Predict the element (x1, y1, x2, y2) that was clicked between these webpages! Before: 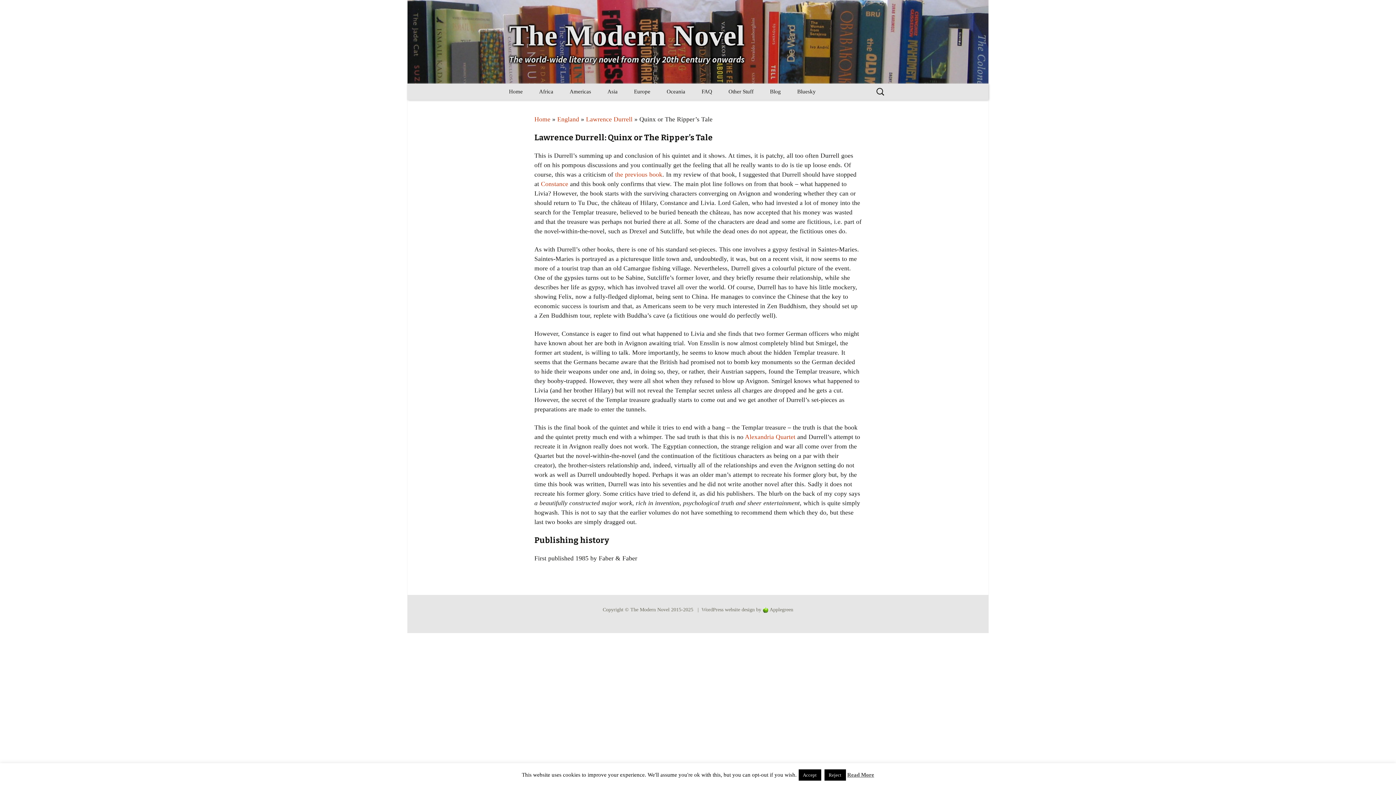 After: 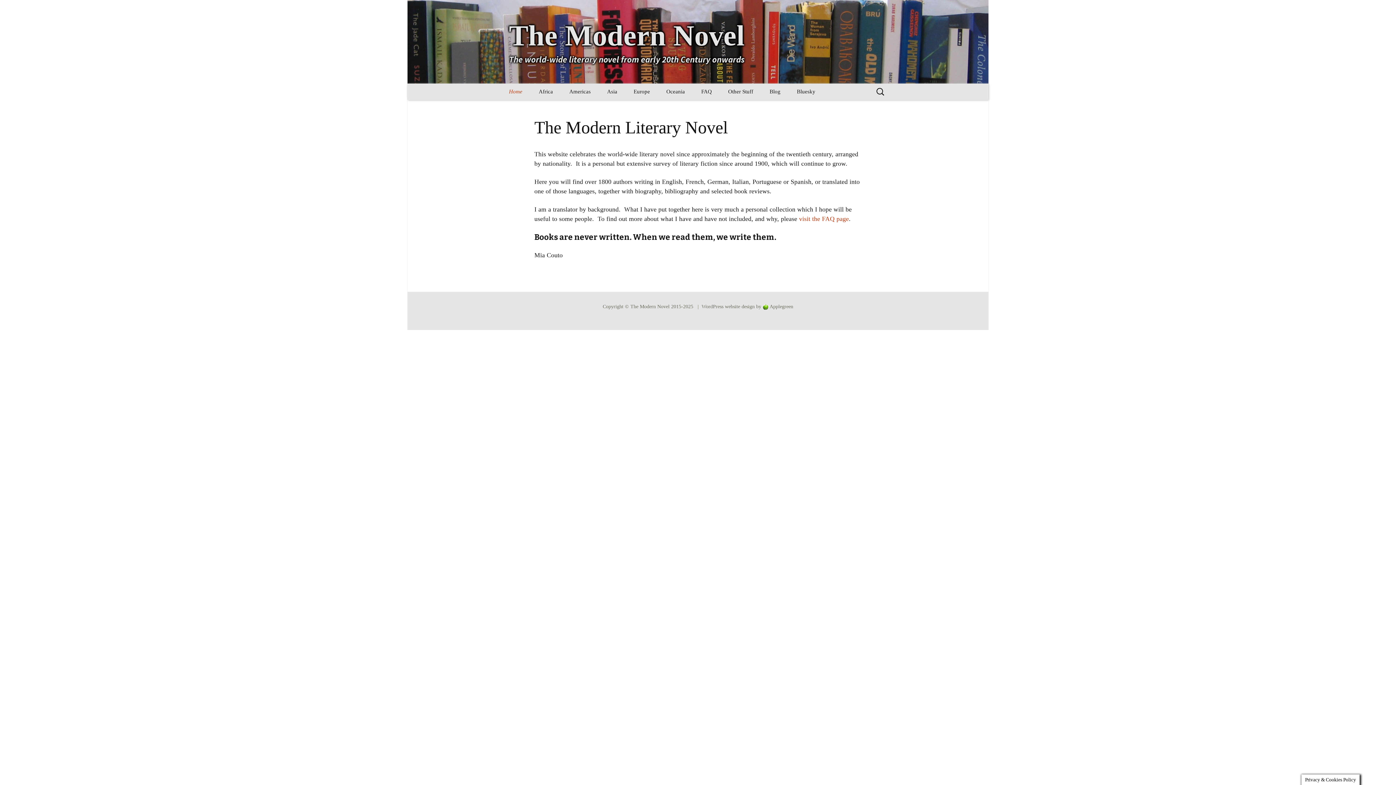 Action: bbox: (501, 0, 894, 83) label: The Modern Novel
The world-wide literary novel from early 20th Century onwards